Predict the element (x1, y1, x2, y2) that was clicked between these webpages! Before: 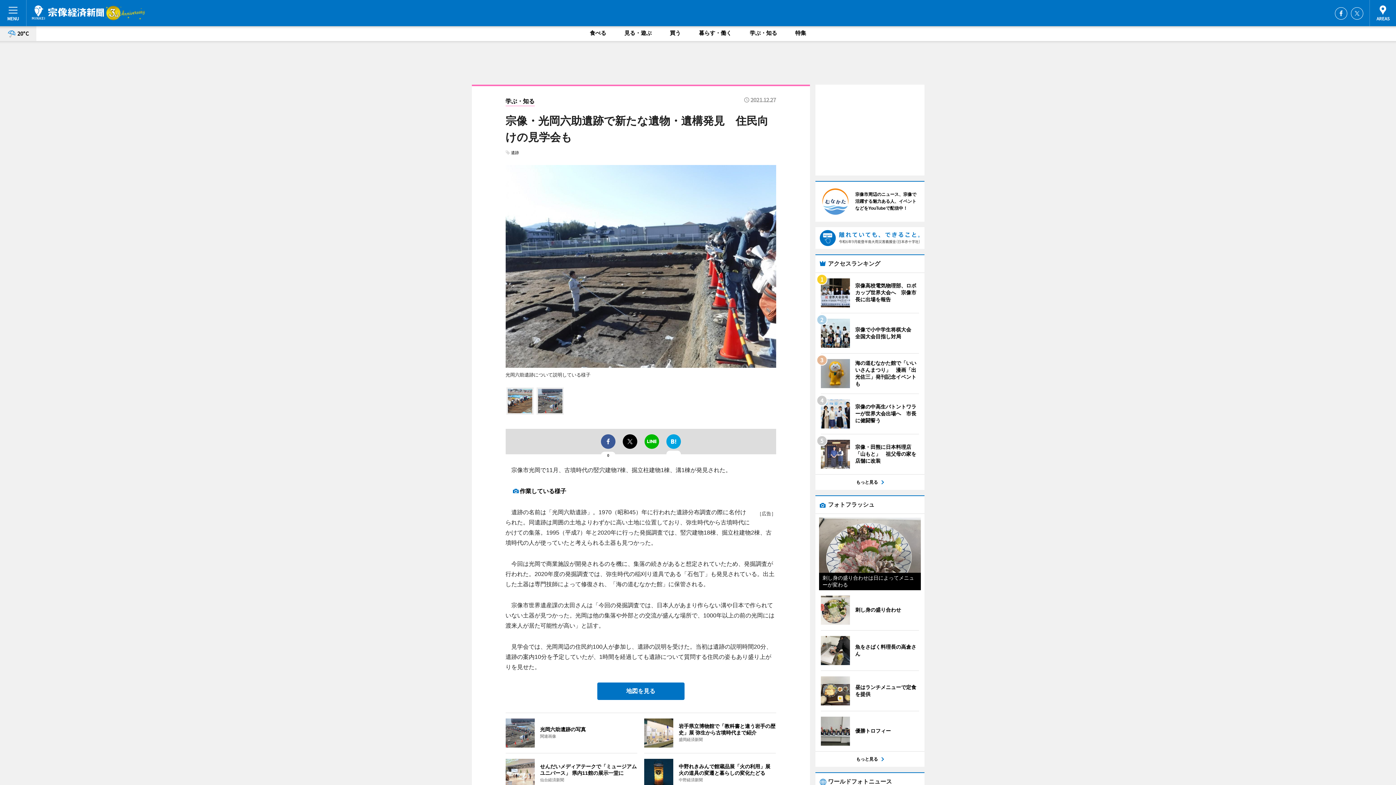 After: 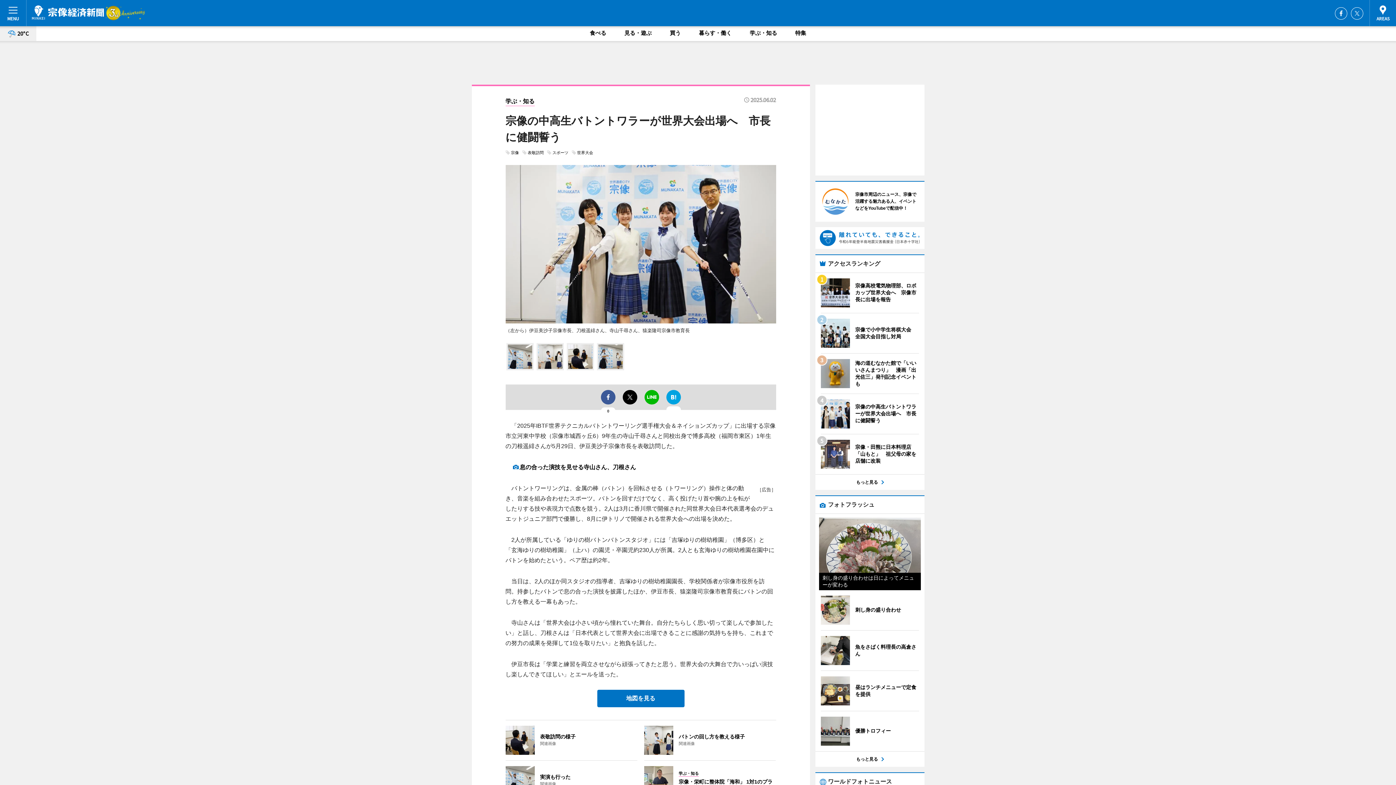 Action: label: 	
宗像の中高生バトントワラーが世界大会出場へ　市長に健闘誓う bbox: (820, 399, 919, 428)